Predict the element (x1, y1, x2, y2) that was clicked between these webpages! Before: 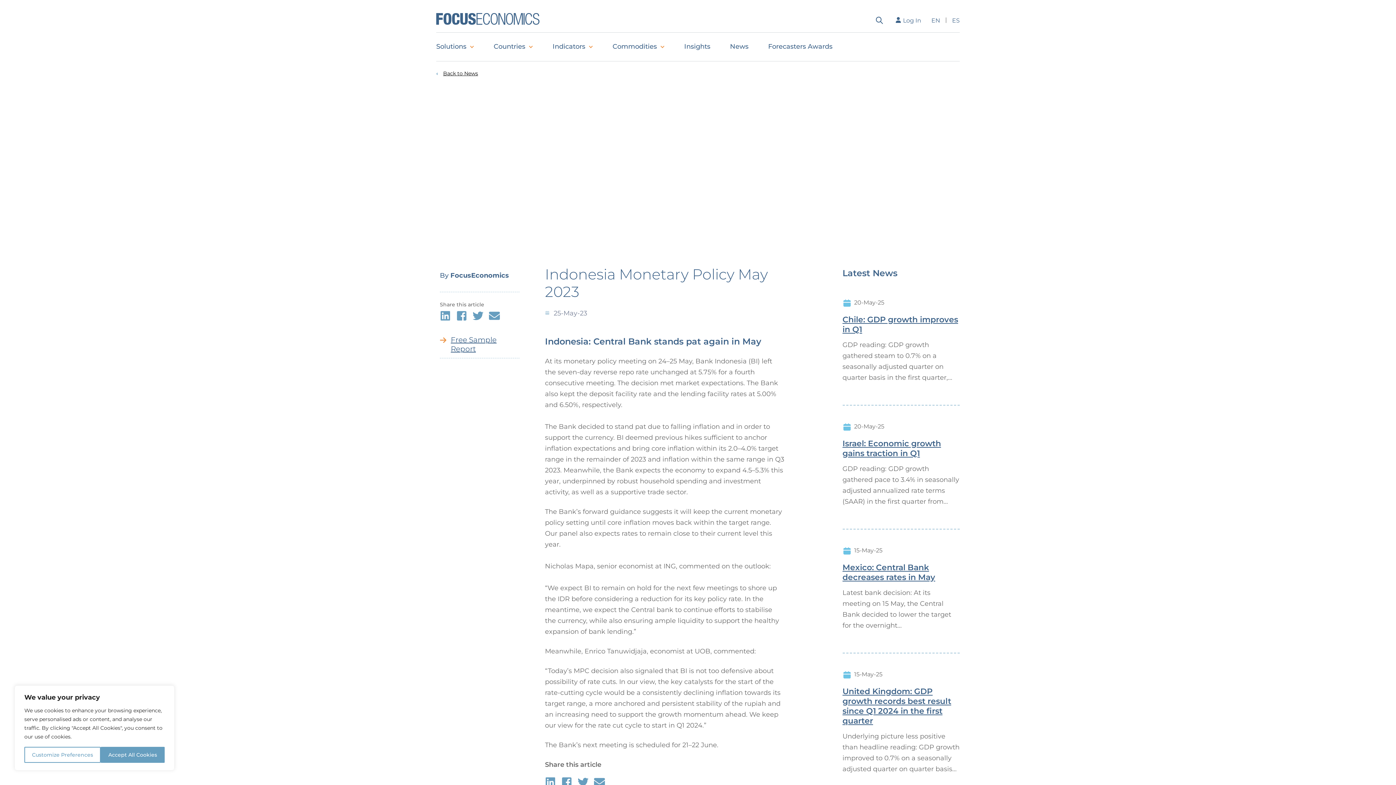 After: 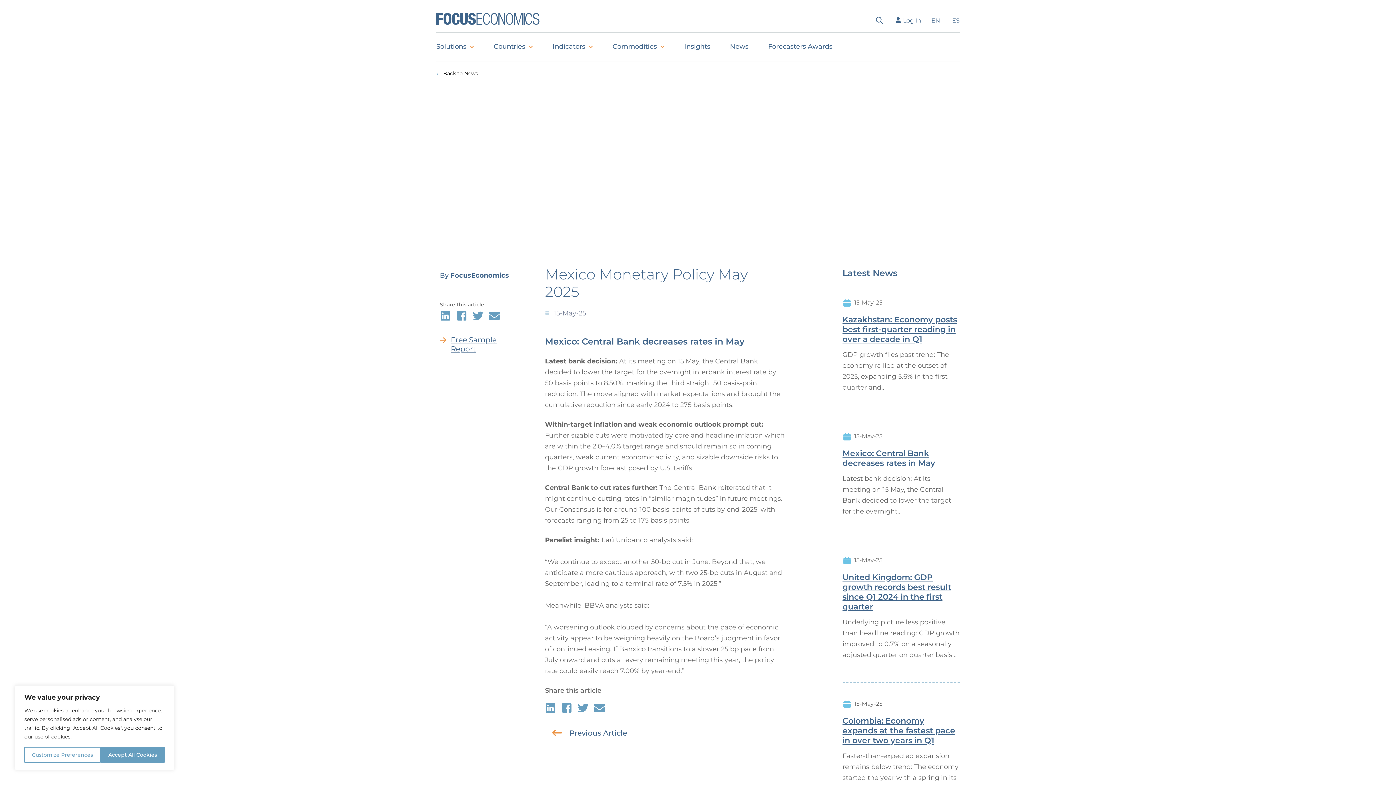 Action: label: Mexico: Central Bank decreases rates in May bbox: (842, 562, 960, 582)